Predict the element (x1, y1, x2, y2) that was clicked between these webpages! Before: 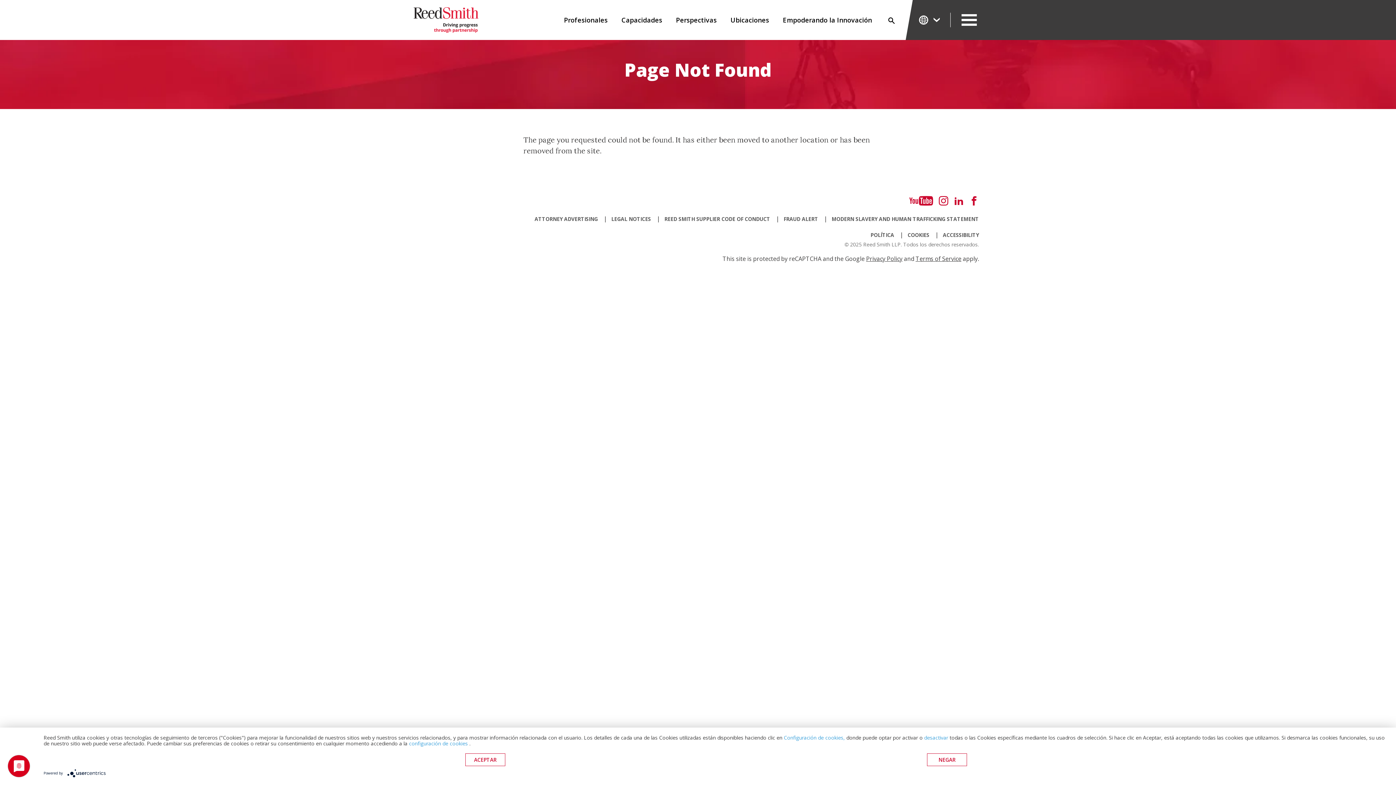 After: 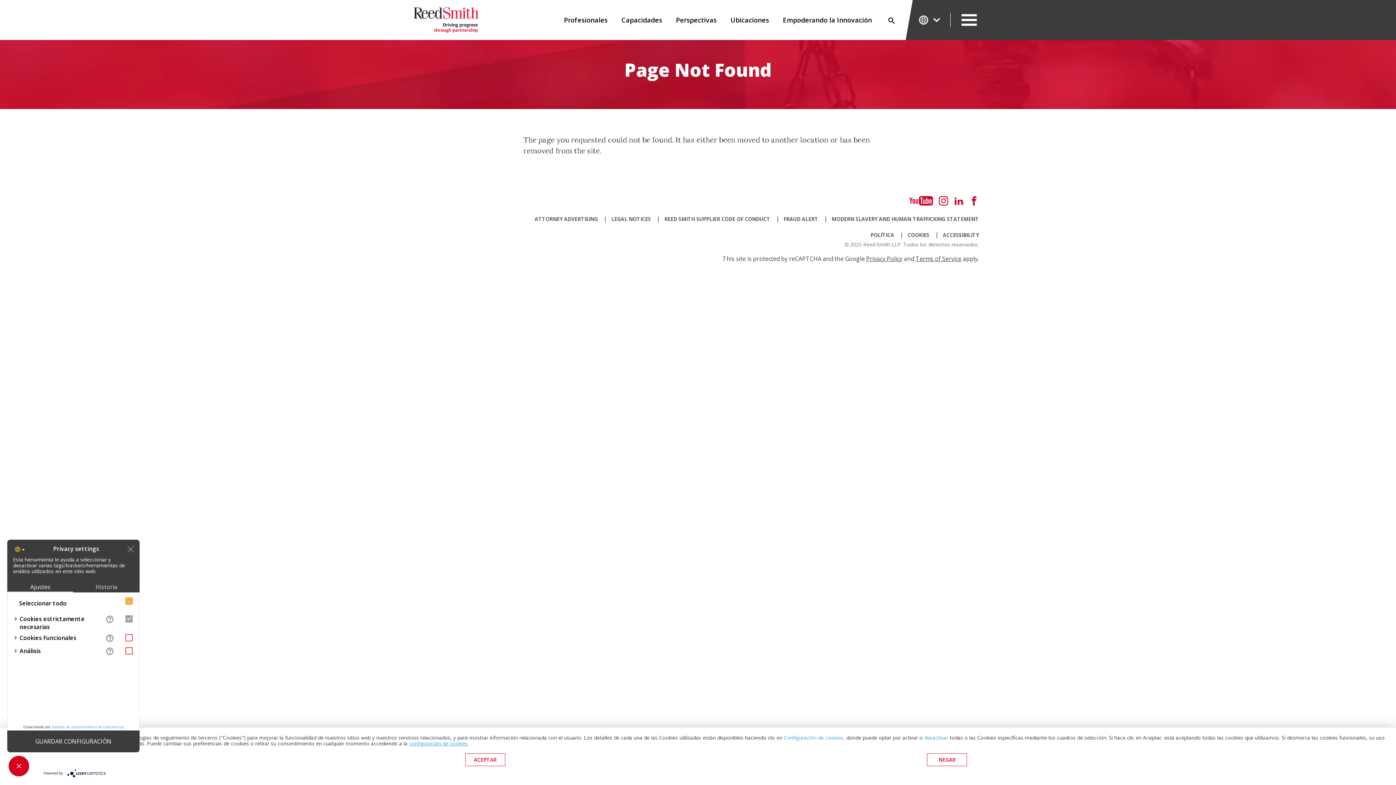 Action: label: configuración de cookies bbox: (409, 740, 468, 747)